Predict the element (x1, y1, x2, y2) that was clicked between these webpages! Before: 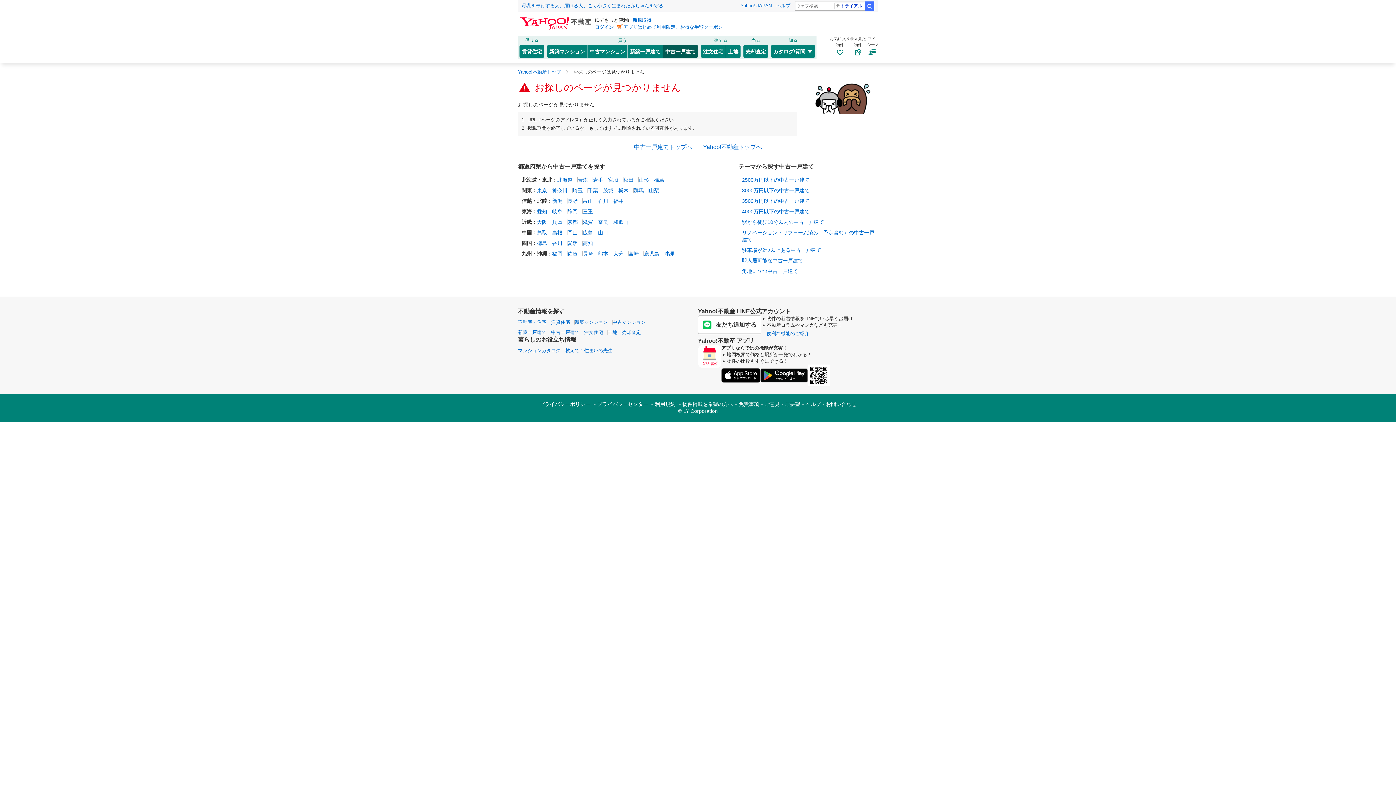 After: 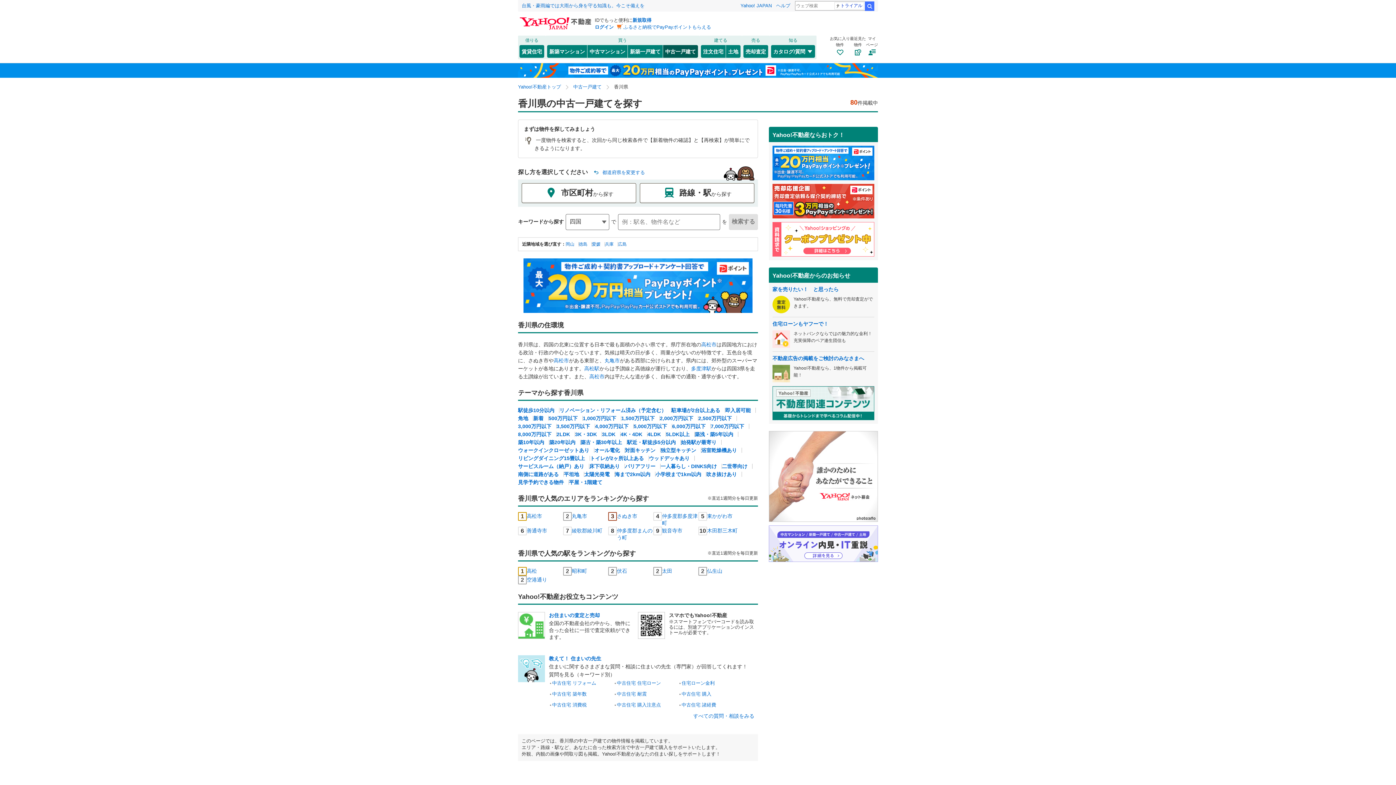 Action: label: 香川 bbox: (552, 240, 562, 246)